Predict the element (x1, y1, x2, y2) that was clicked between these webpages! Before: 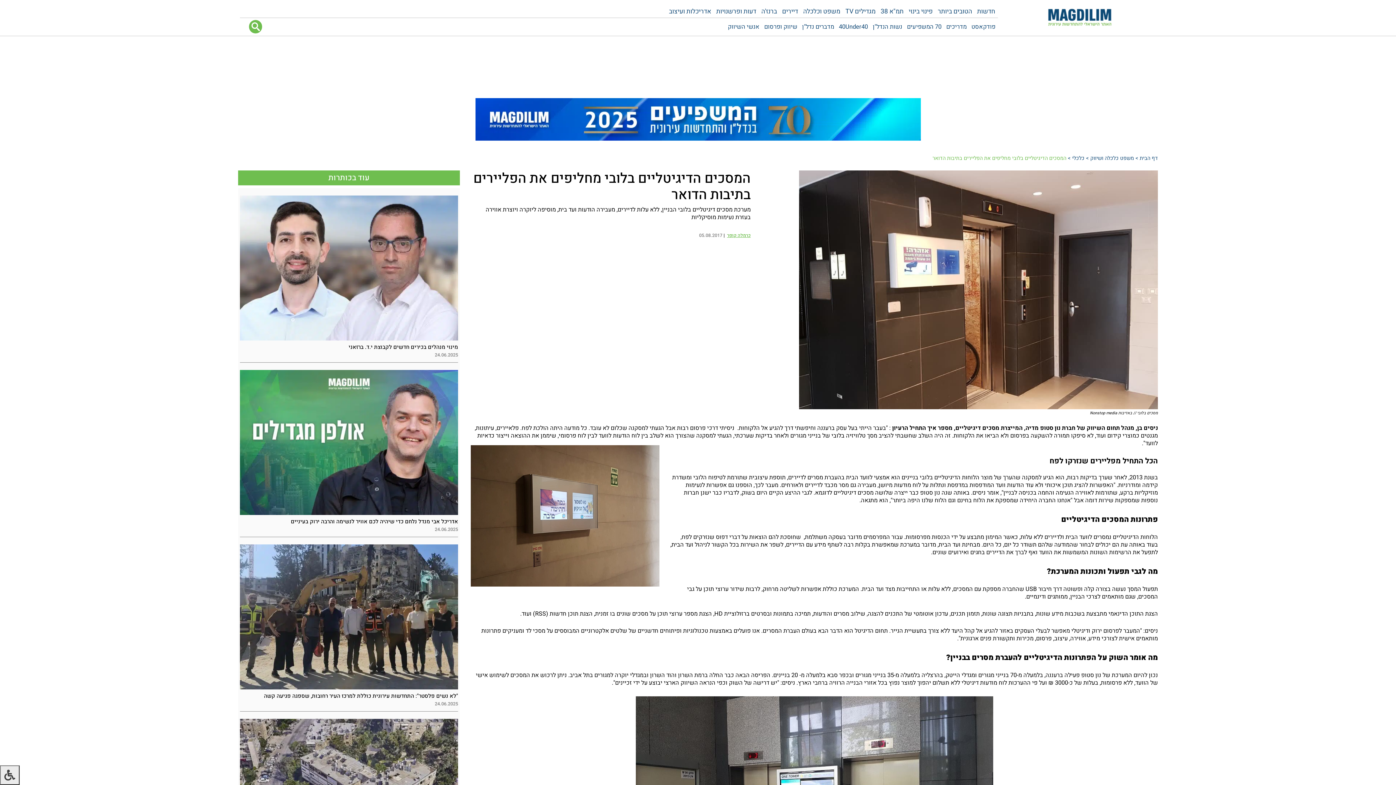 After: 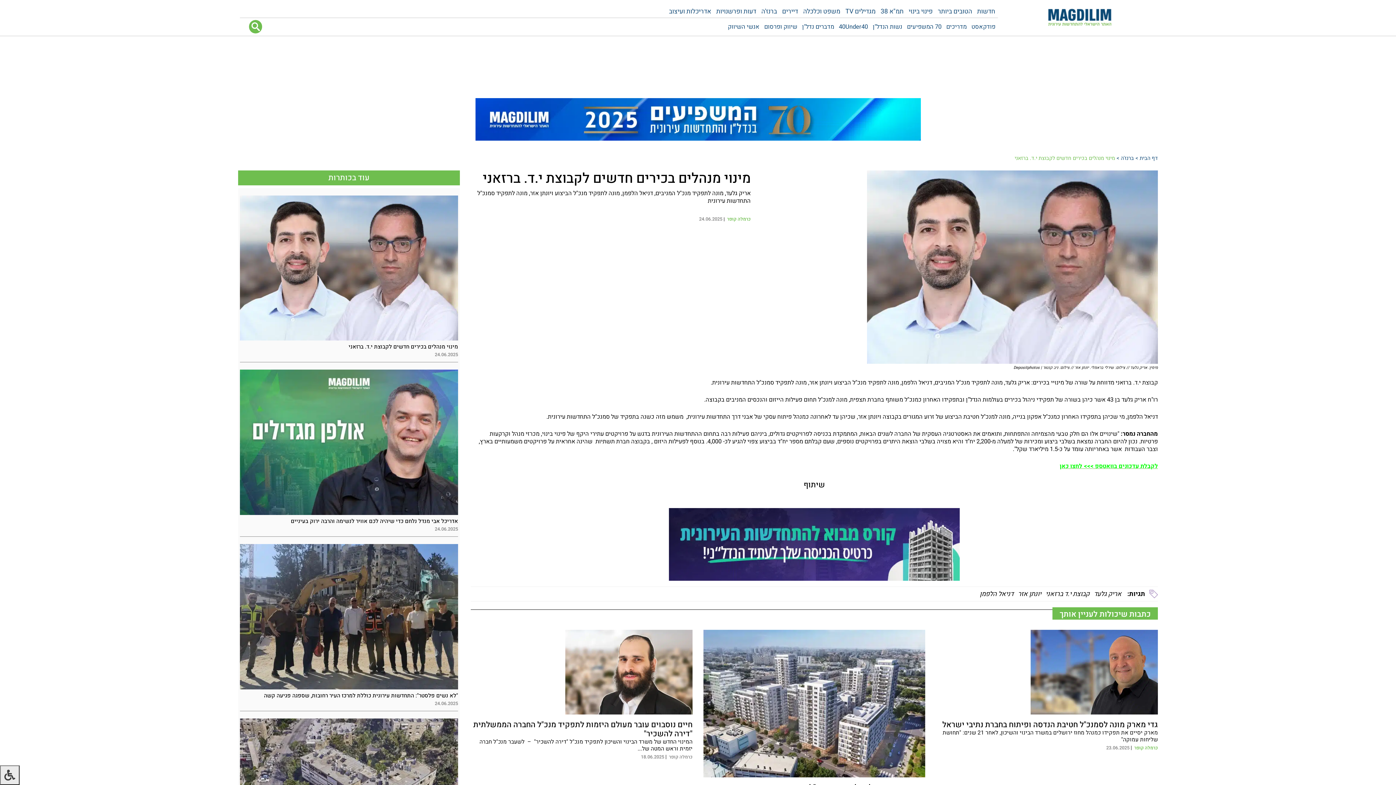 Action: label: מינוי מנהלים בכירים חדשים לקבוצת י.ד. ברזאני bbox: (240, 343, 458, 350)